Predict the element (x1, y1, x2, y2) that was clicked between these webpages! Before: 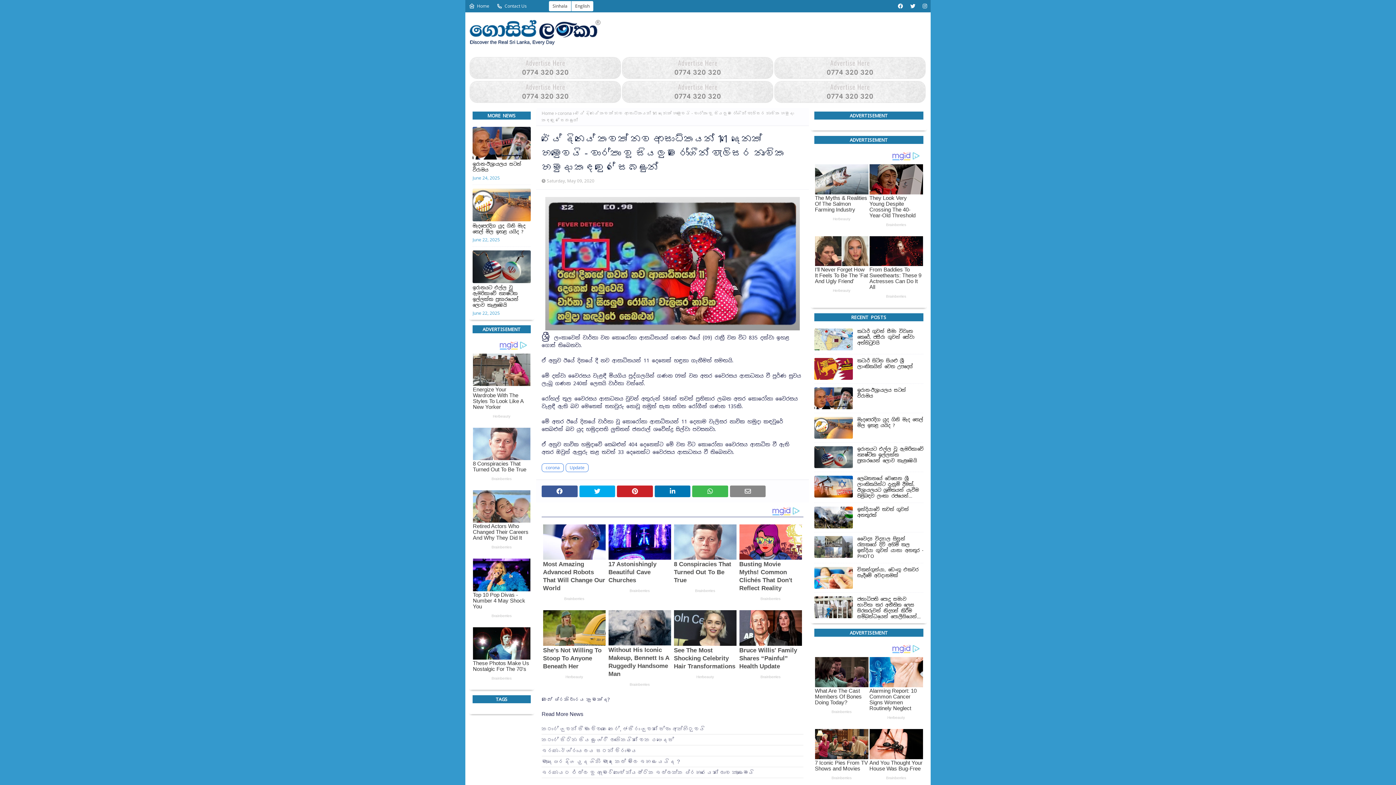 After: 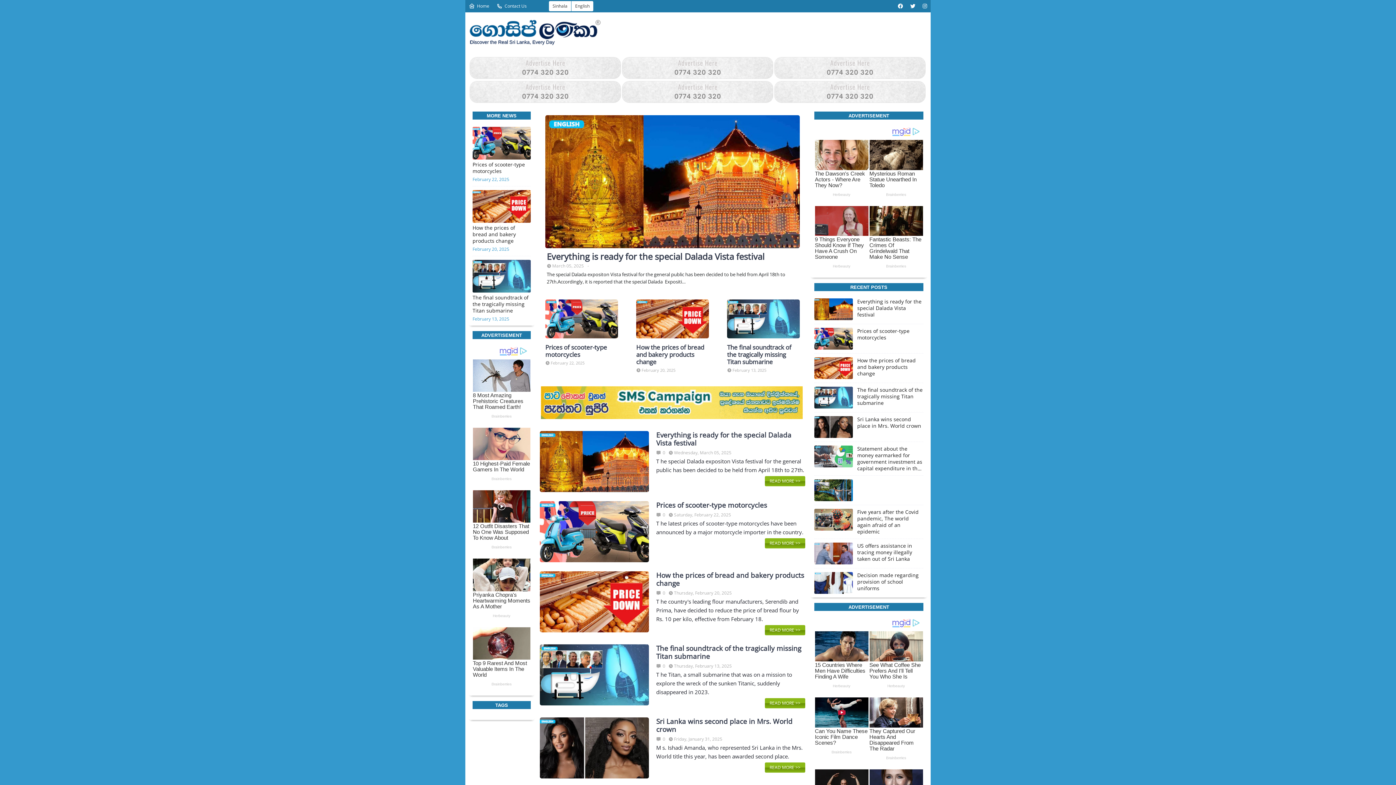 Action: label: English bbox: (571, 0, 593, 11)